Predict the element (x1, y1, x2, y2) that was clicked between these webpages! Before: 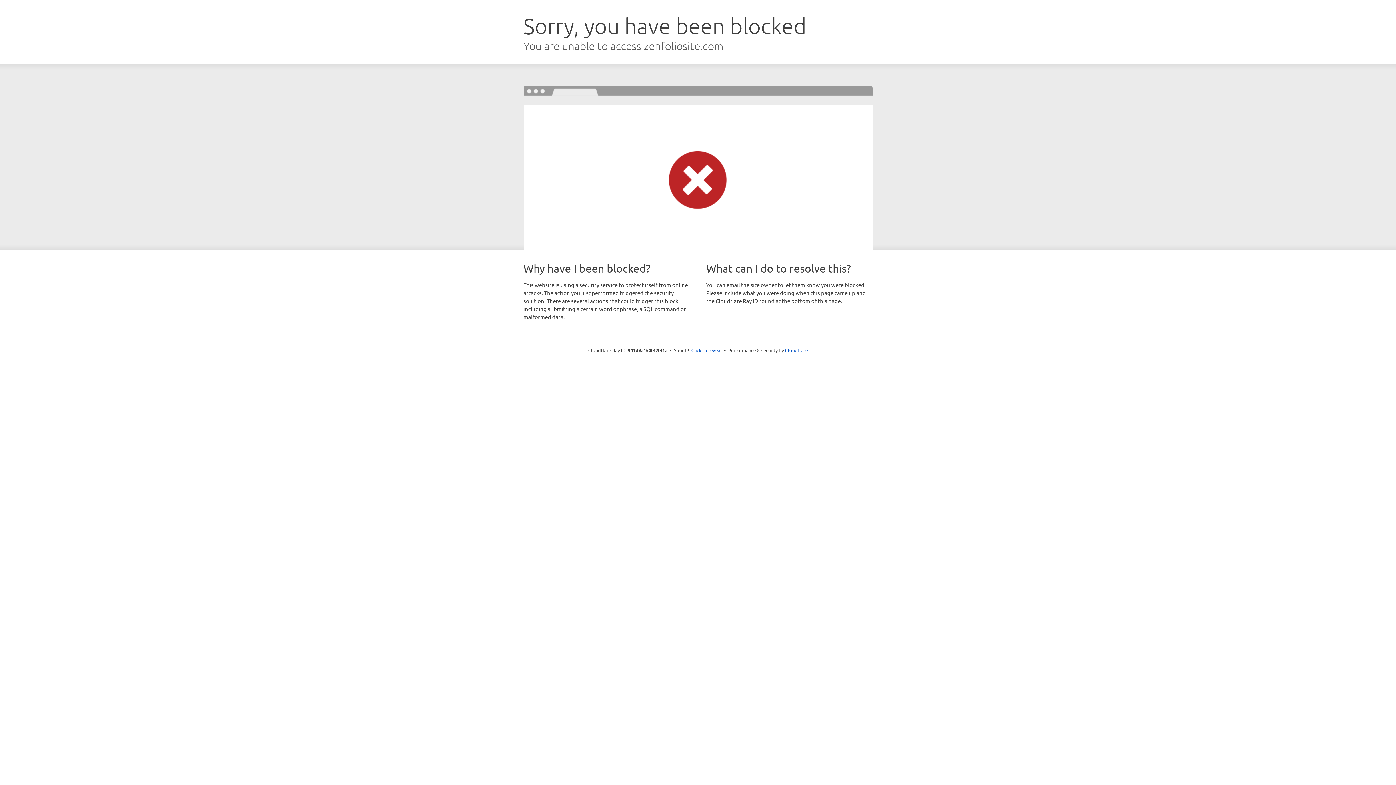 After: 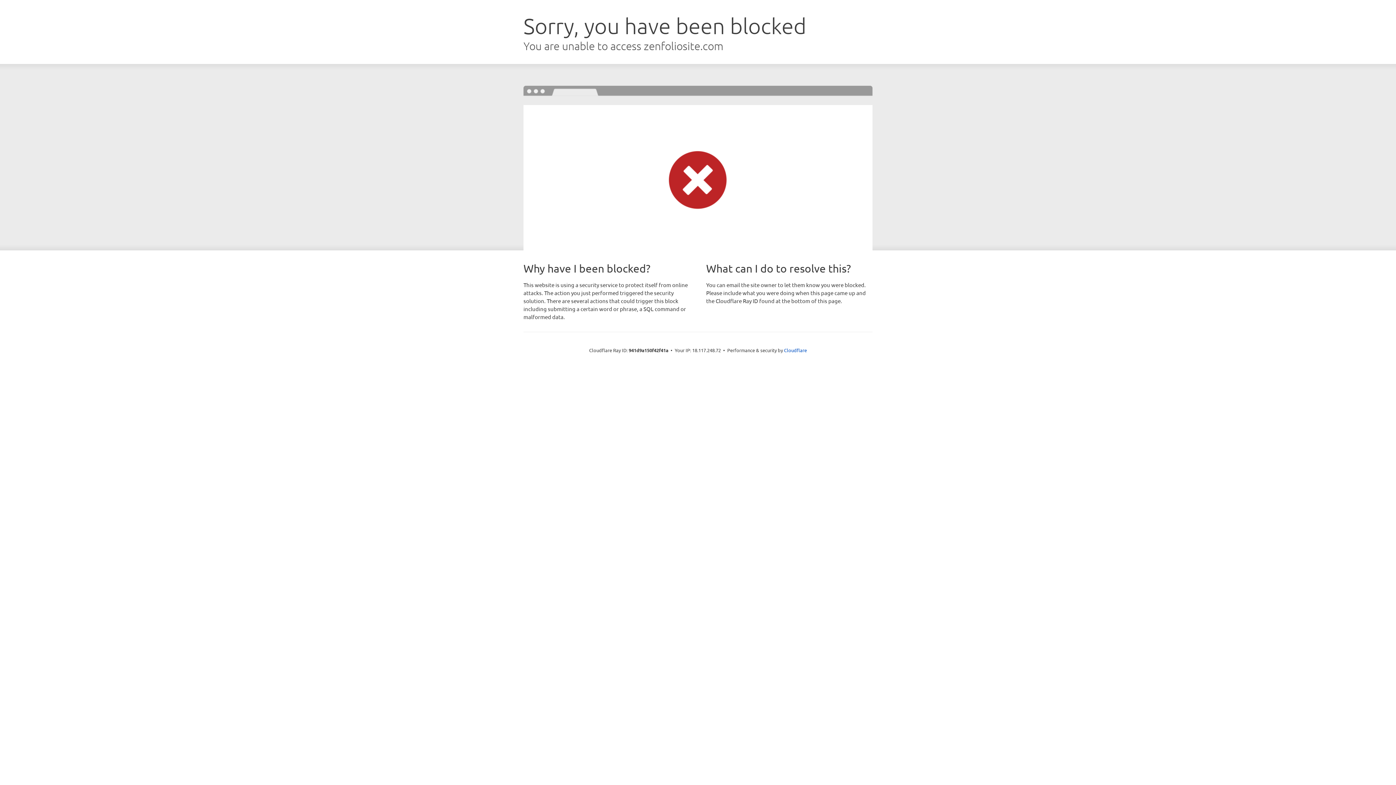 Action: bbox: (691, 346, 722, 353) label: Click to reveal